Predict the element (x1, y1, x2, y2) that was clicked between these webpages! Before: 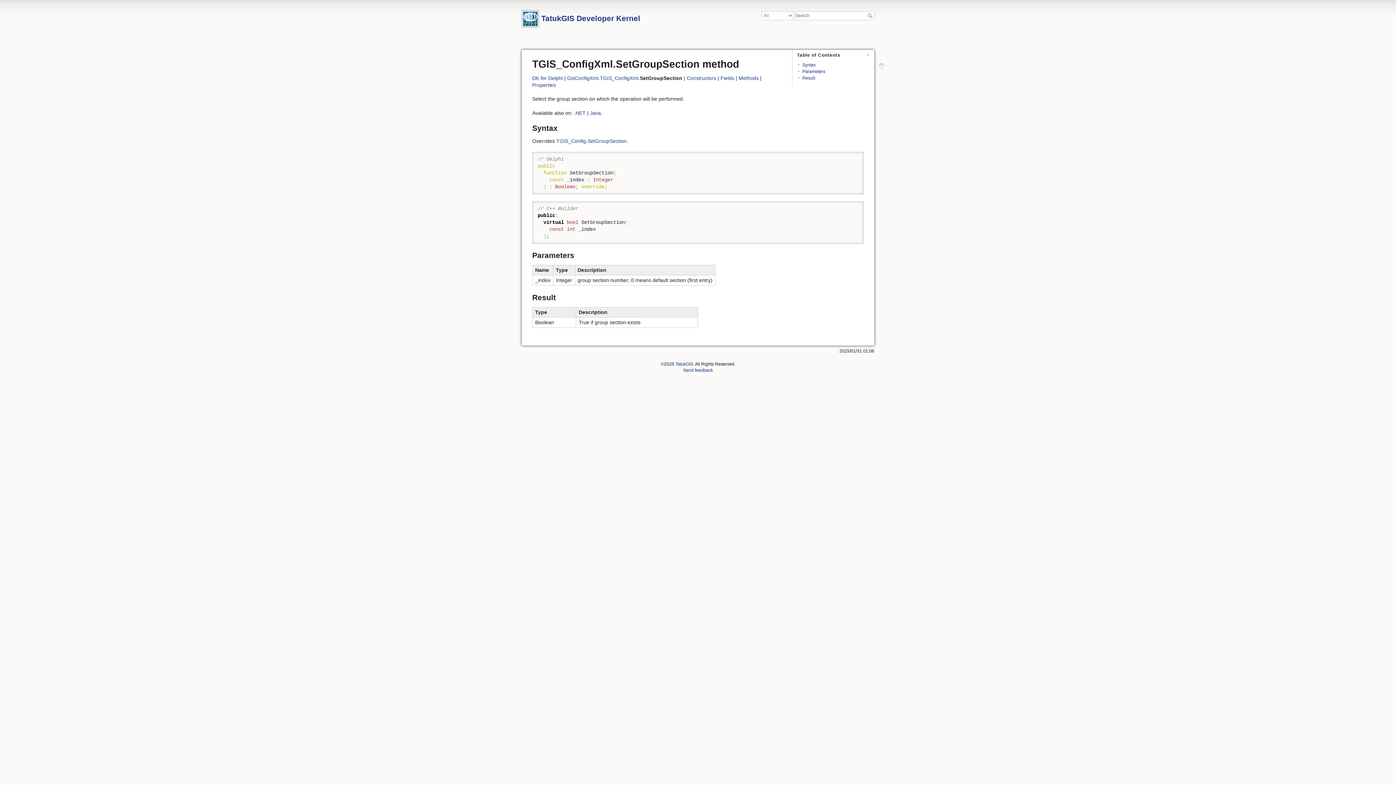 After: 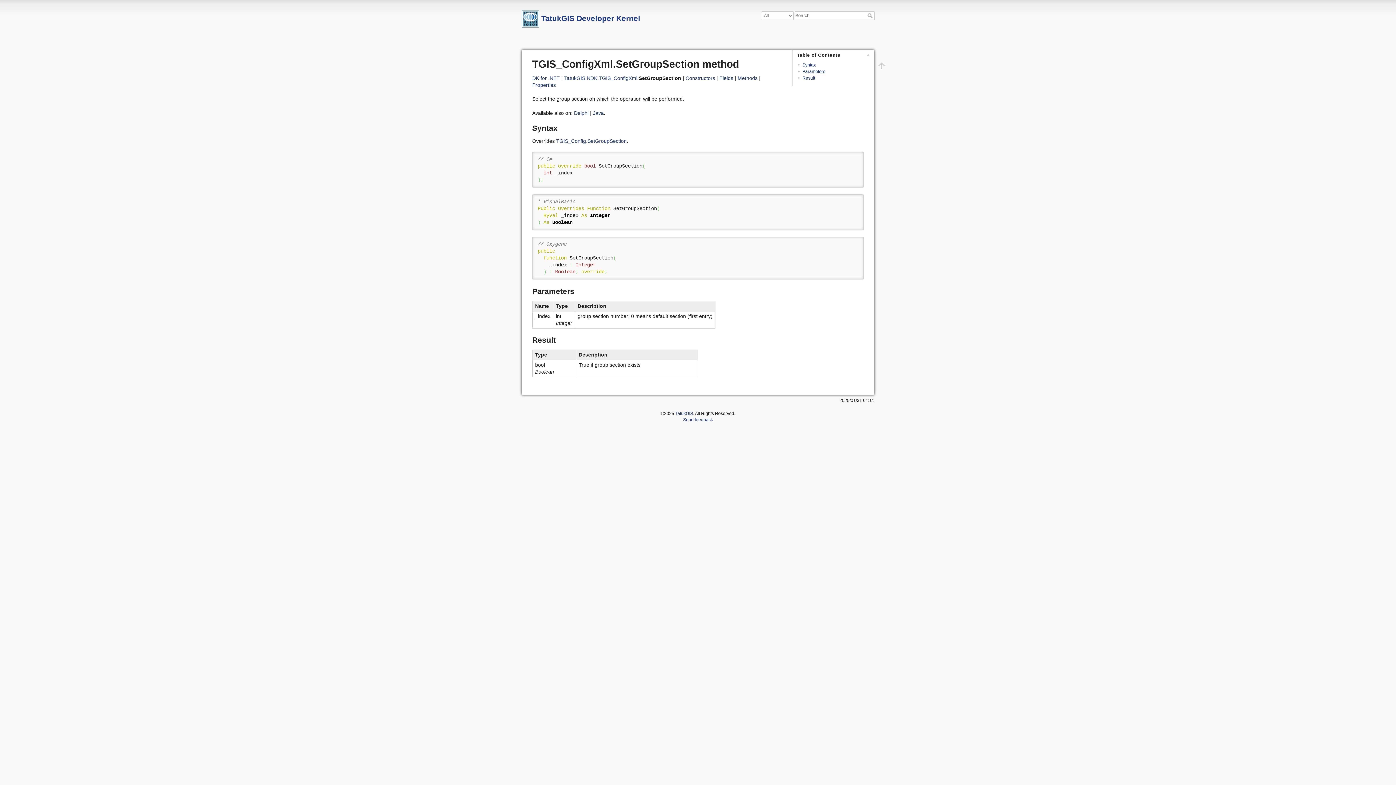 Action: bbox: (574, 110, 585, 115) label: .NET